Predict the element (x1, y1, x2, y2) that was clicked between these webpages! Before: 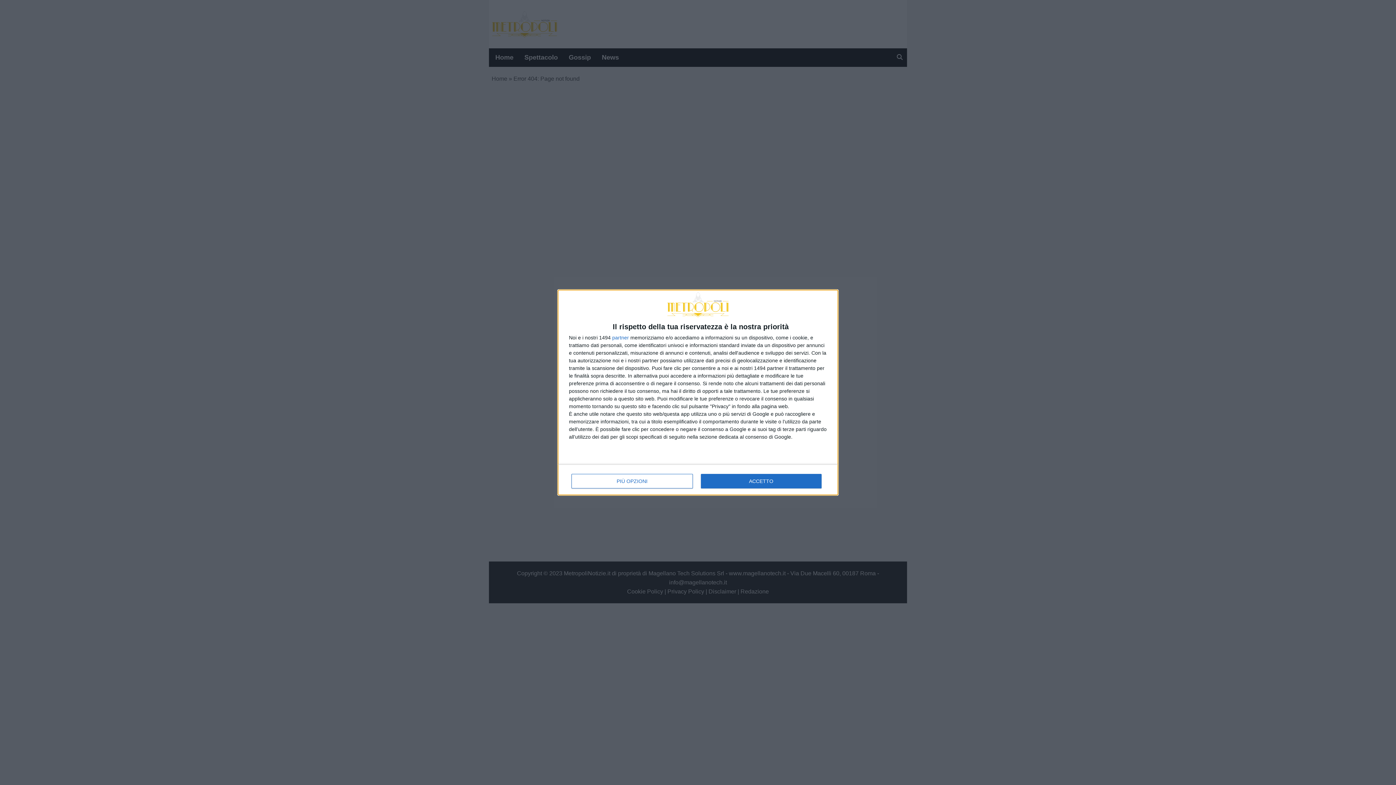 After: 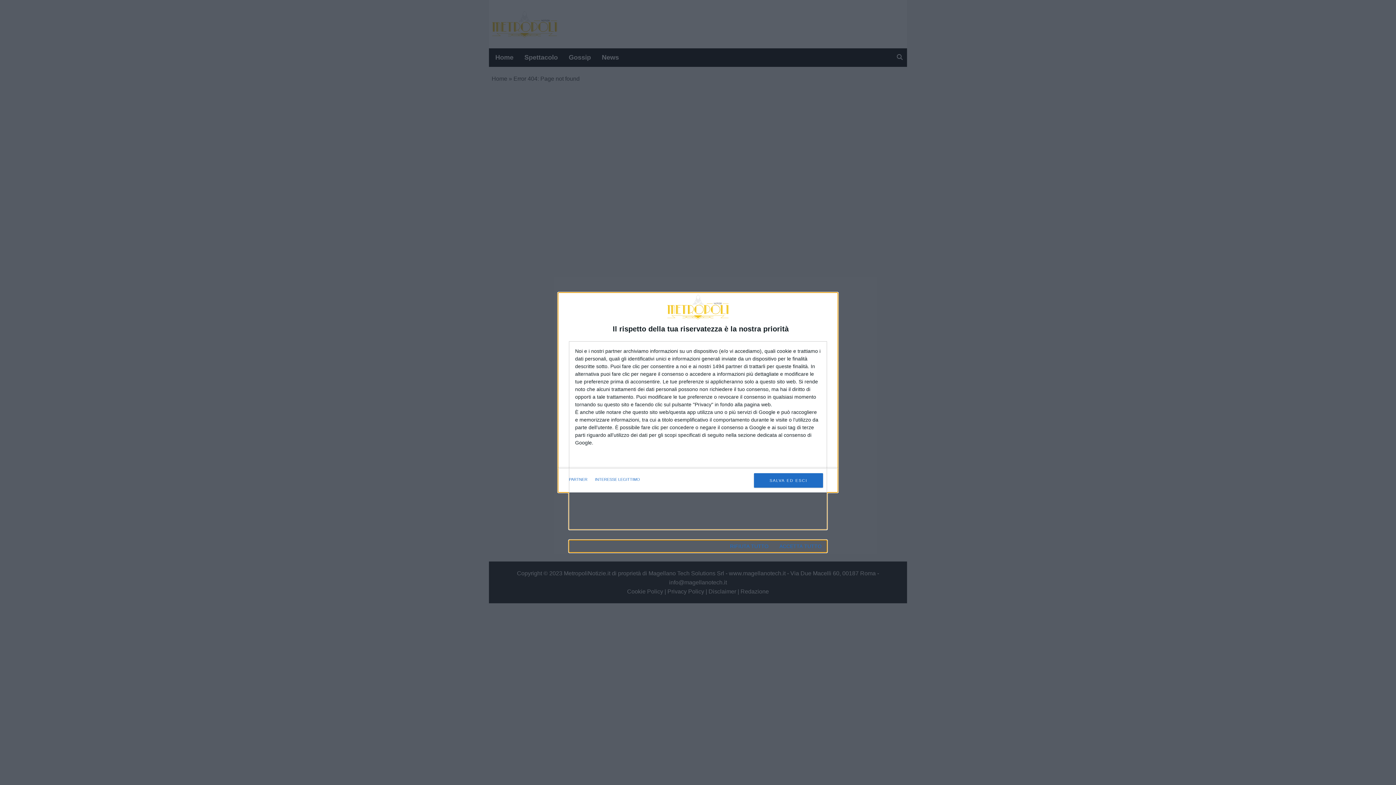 Action: label: PIÙ OPZIONI bbox: (571, 474, 692, 488)